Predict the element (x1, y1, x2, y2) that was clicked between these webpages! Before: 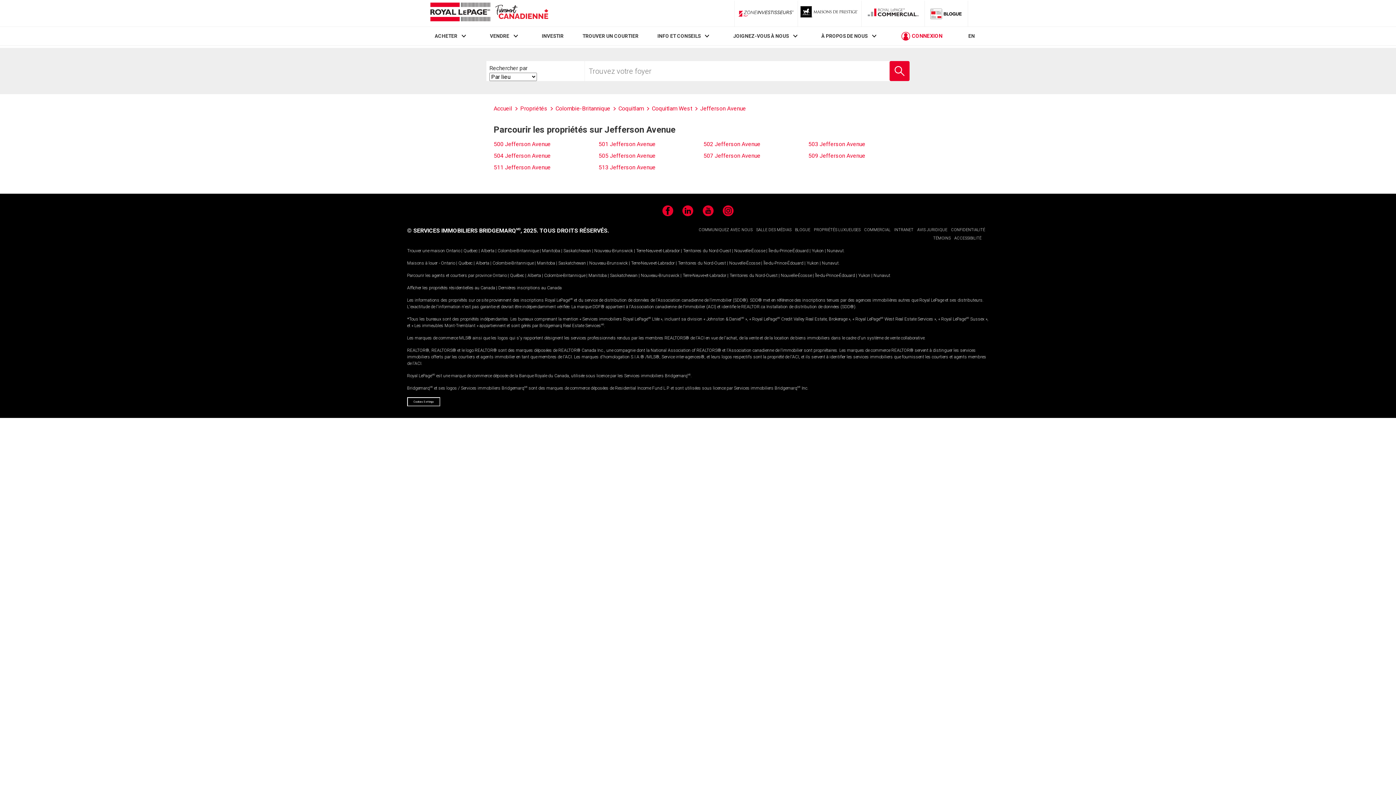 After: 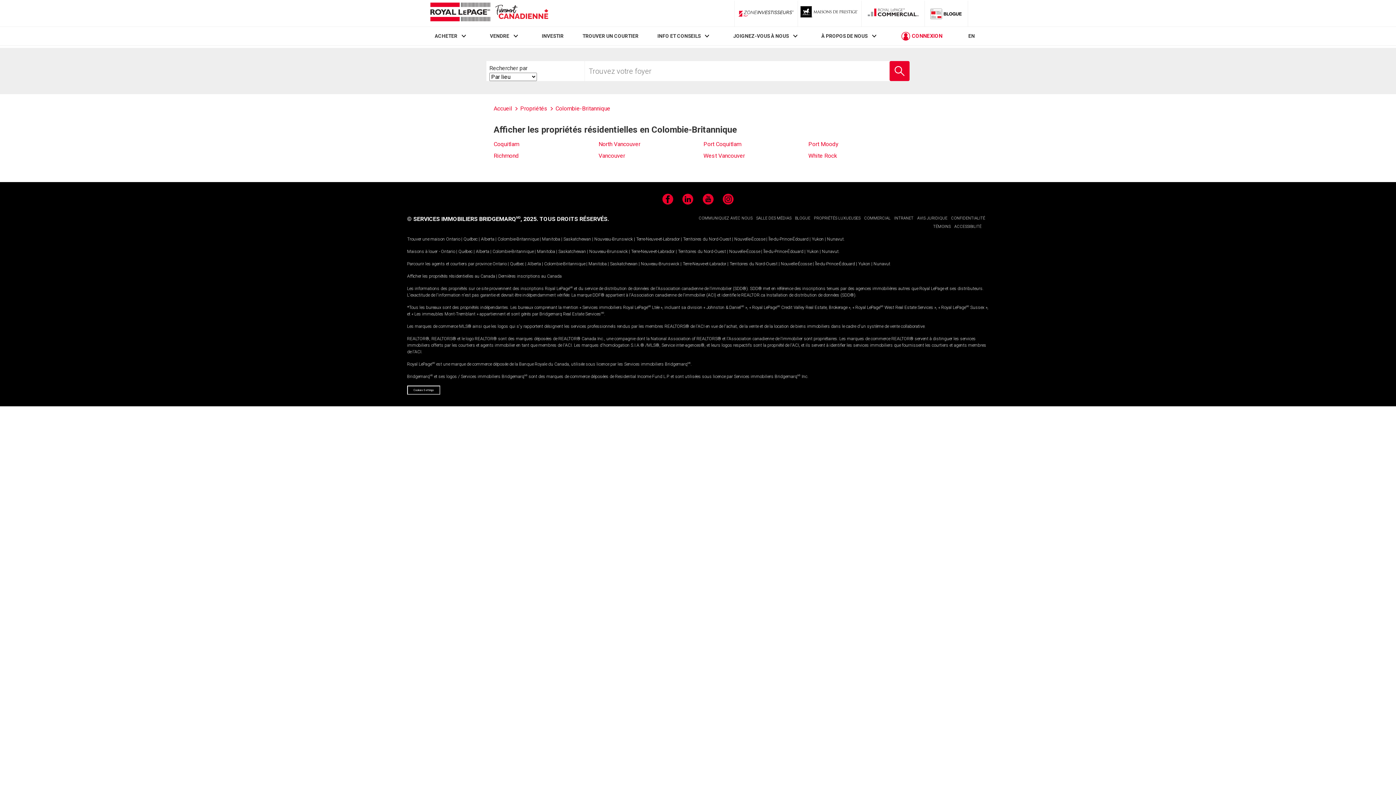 Action: label: Colombie-Britannique  bbox: (555, 105, 618, 112)